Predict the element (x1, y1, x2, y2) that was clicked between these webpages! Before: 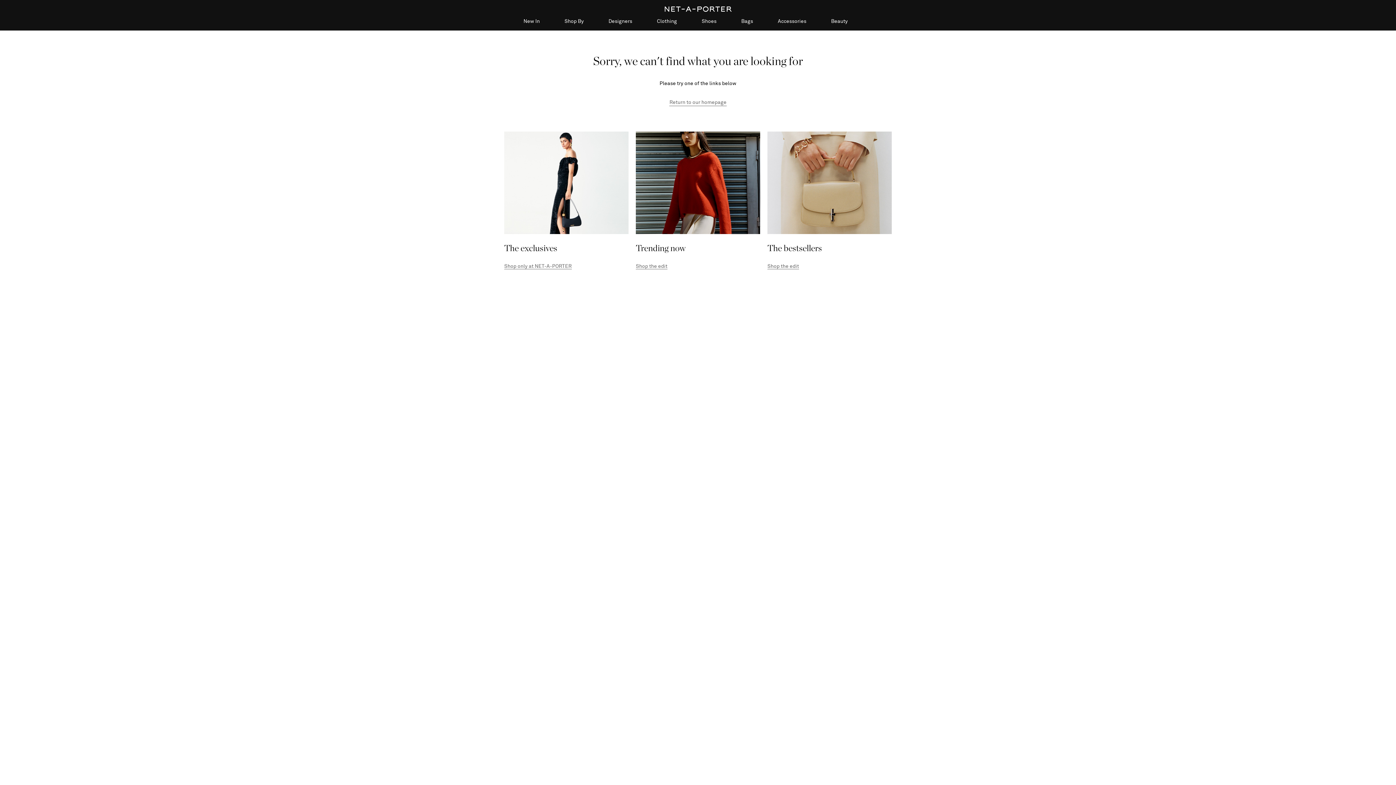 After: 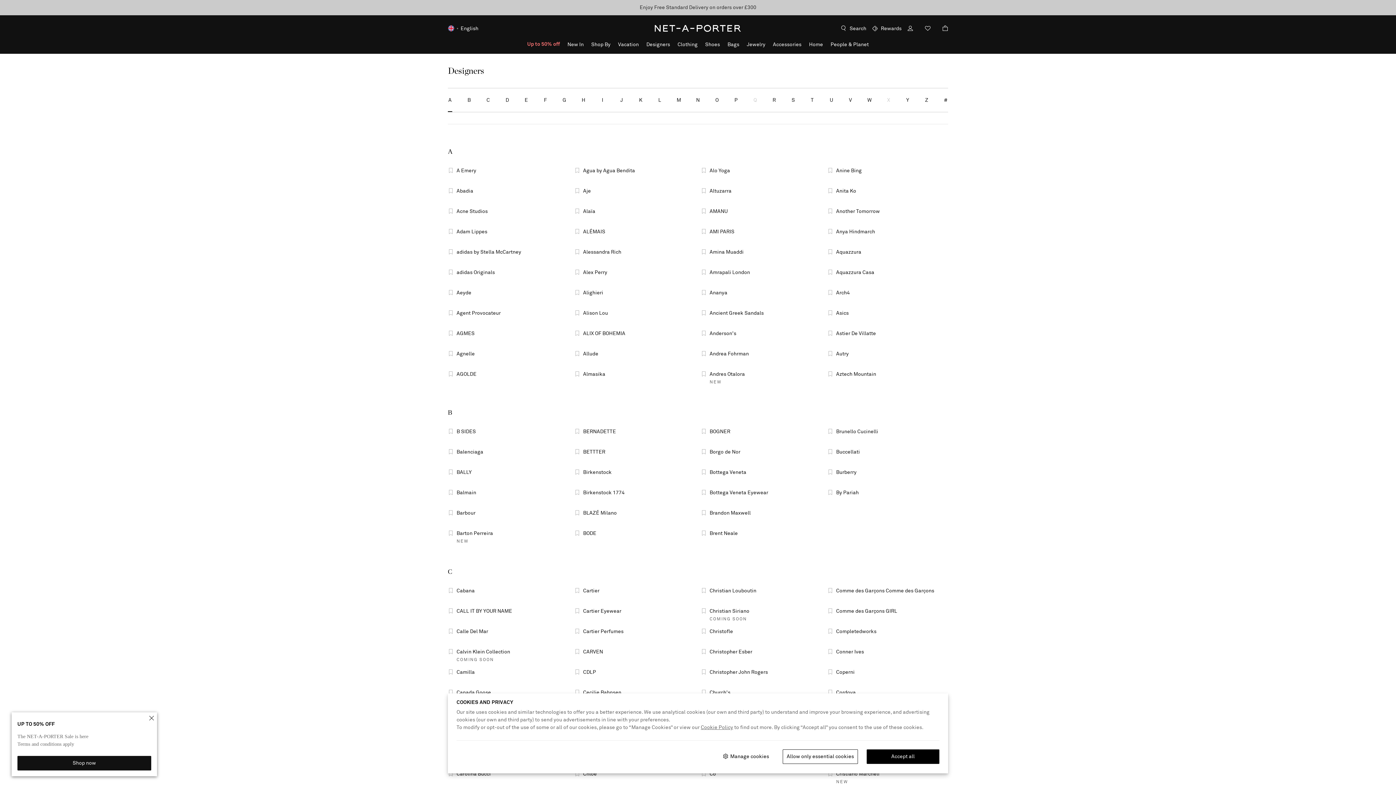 Action: label: Designers bbox: (608, 18, 632, 30)